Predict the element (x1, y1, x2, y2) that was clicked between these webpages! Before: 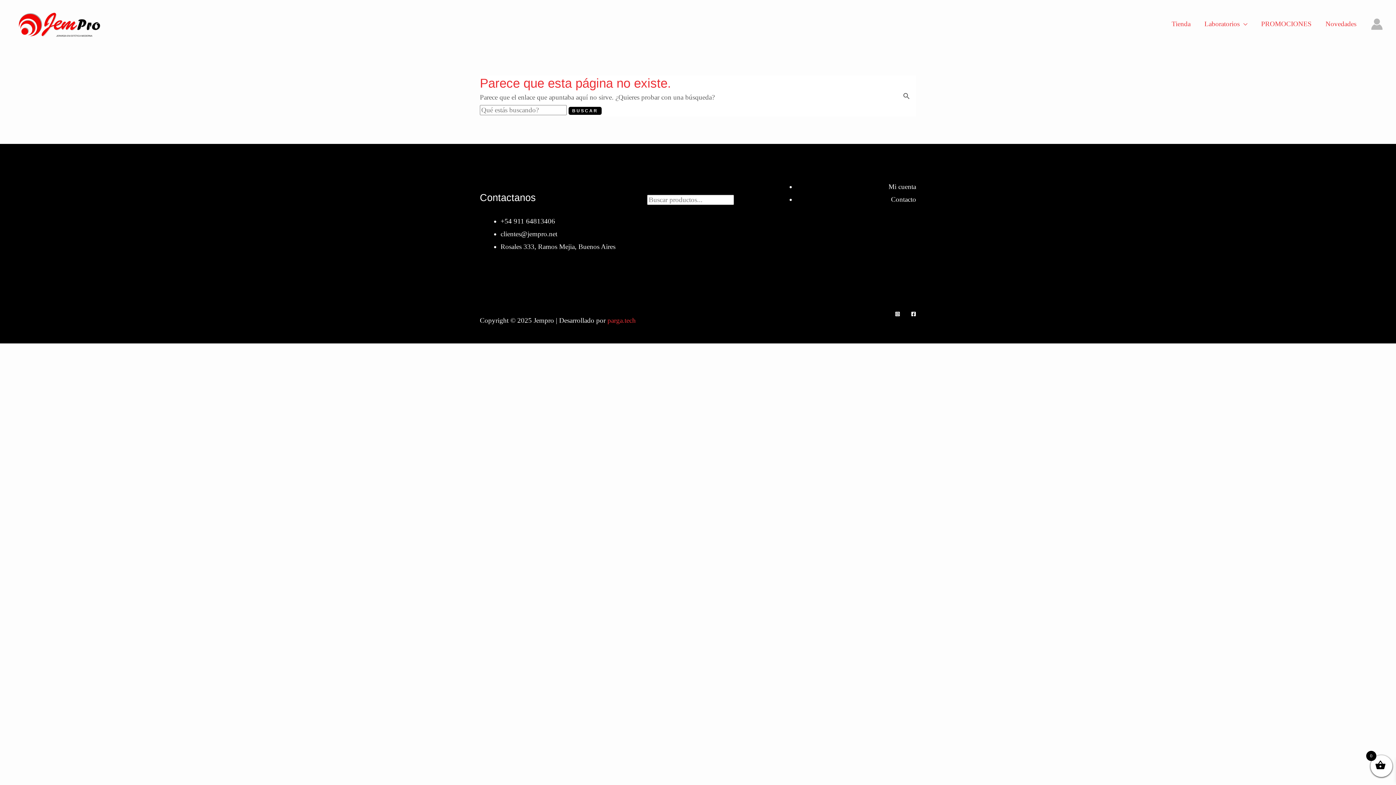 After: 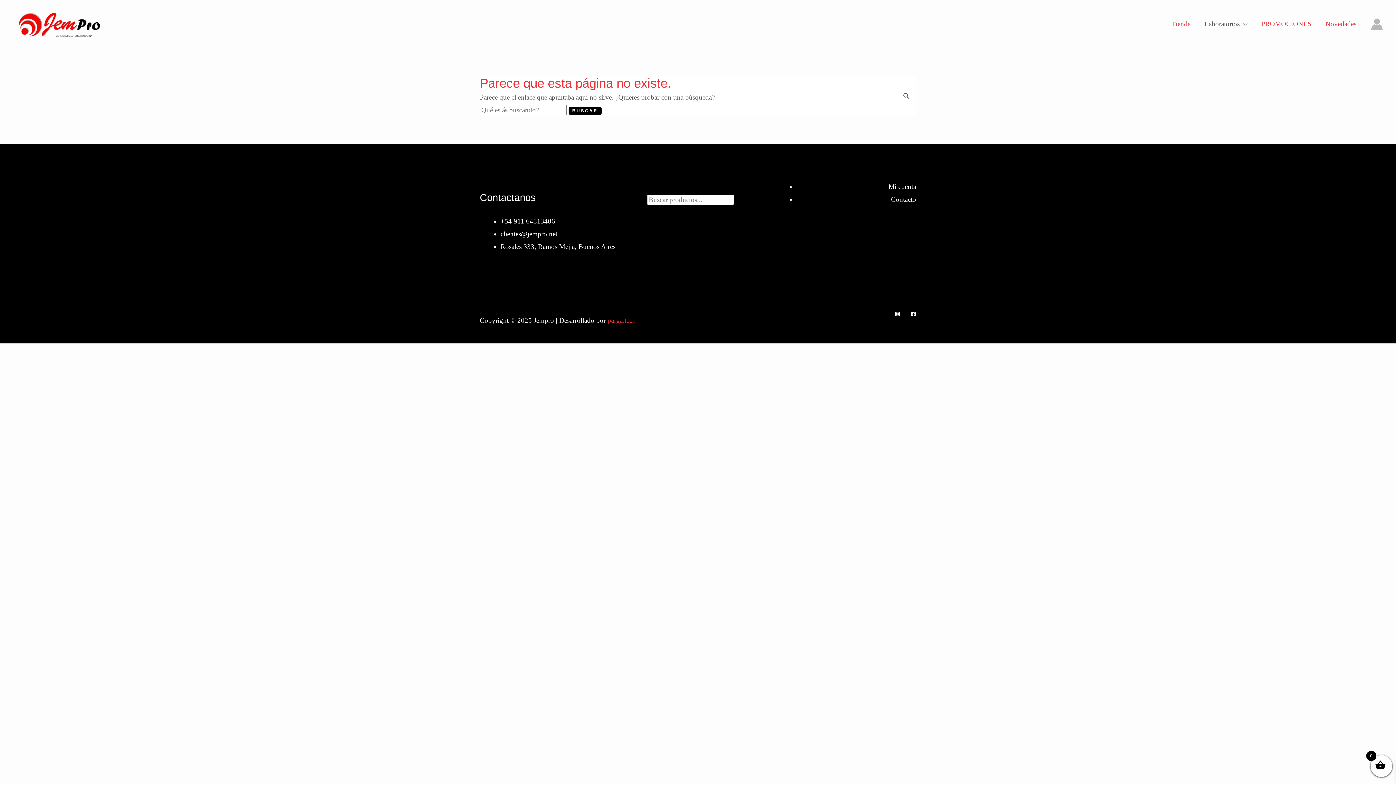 Action: label: Laboratorios bbox: (1197, 11, 1254, 36)